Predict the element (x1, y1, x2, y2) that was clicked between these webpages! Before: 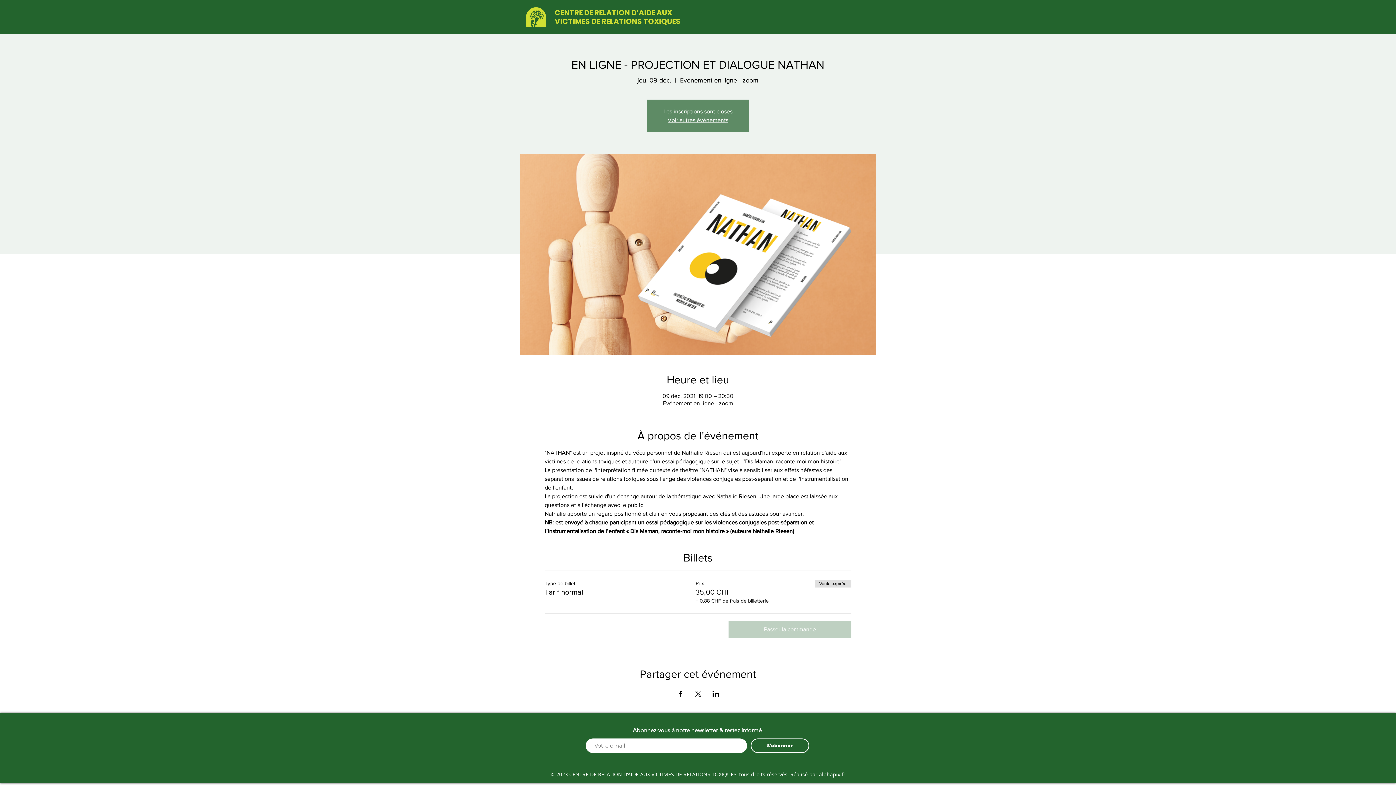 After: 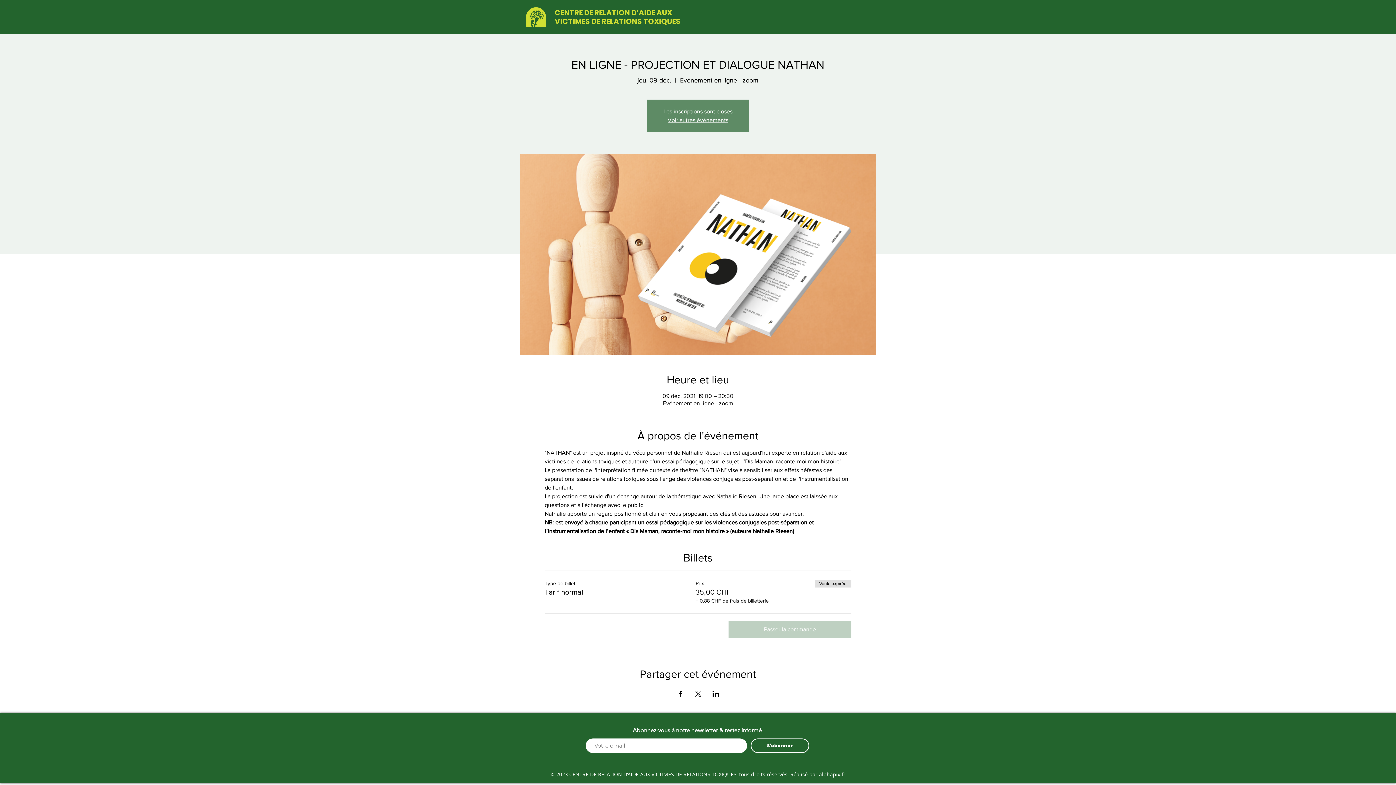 Action: bbox: (819, 771, 845, 778) label: alphapix.fr